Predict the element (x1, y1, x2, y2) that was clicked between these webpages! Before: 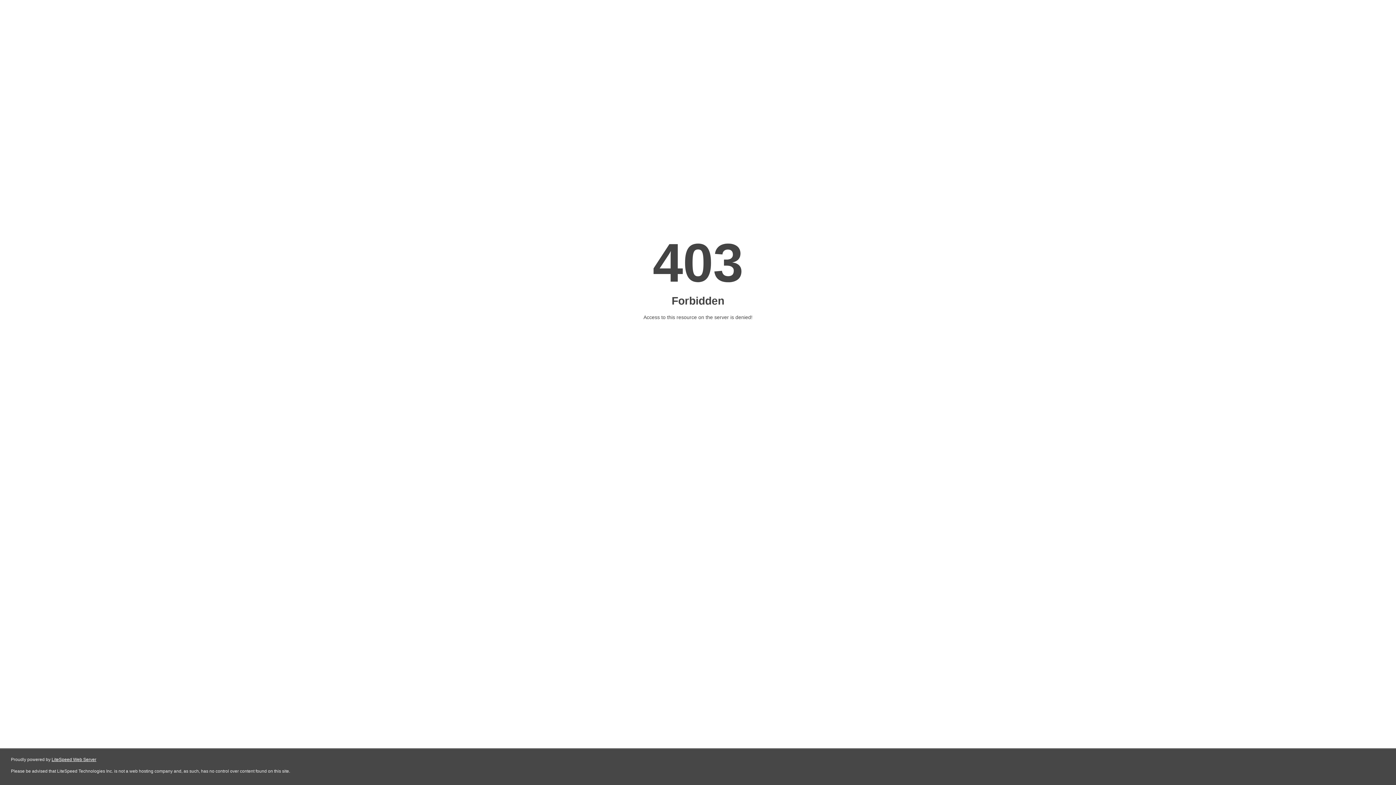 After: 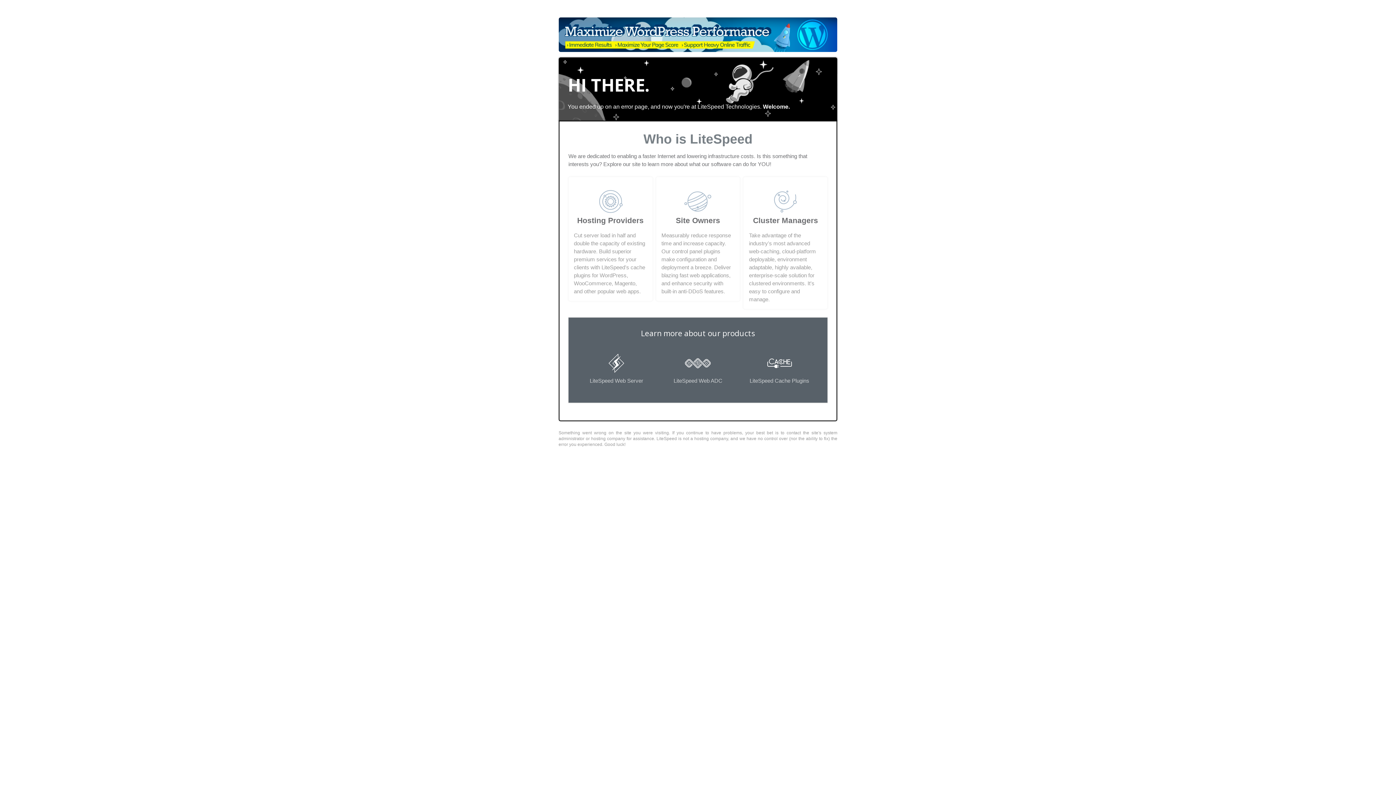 Action: label: LiteSpeed Web Server bbox: (51, 757, 96, 762)